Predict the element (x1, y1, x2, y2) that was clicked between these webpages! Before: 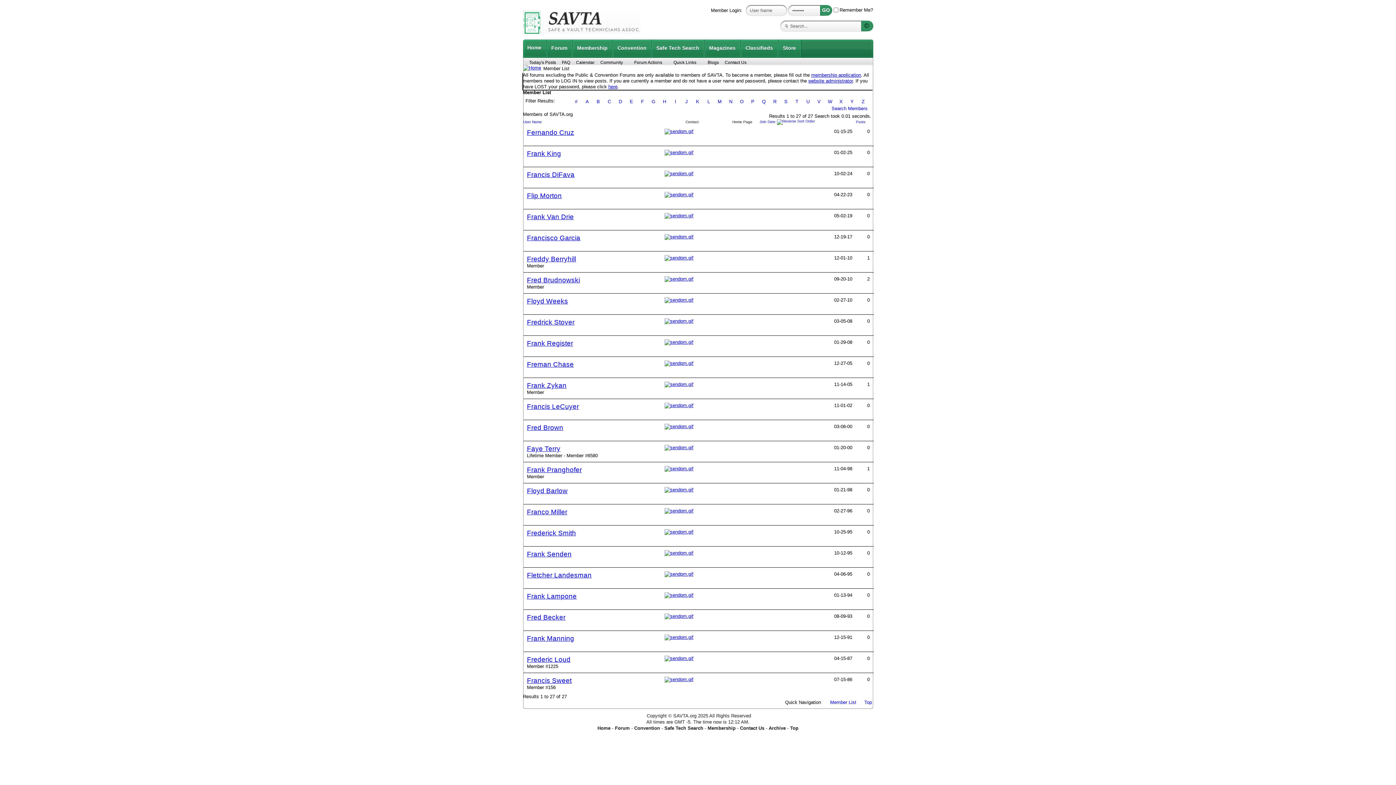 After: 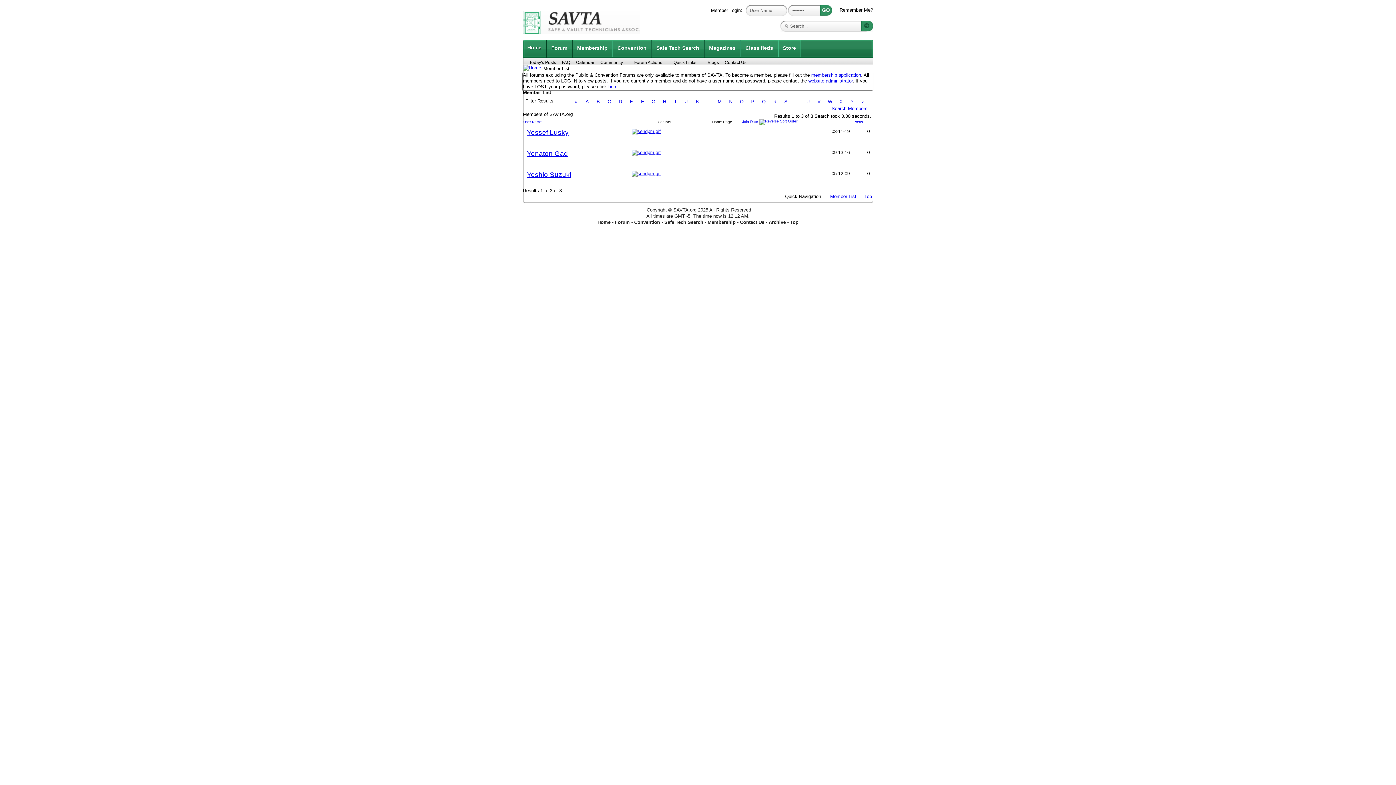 Action: label: Y bbox: (847, 98, 857, 105)